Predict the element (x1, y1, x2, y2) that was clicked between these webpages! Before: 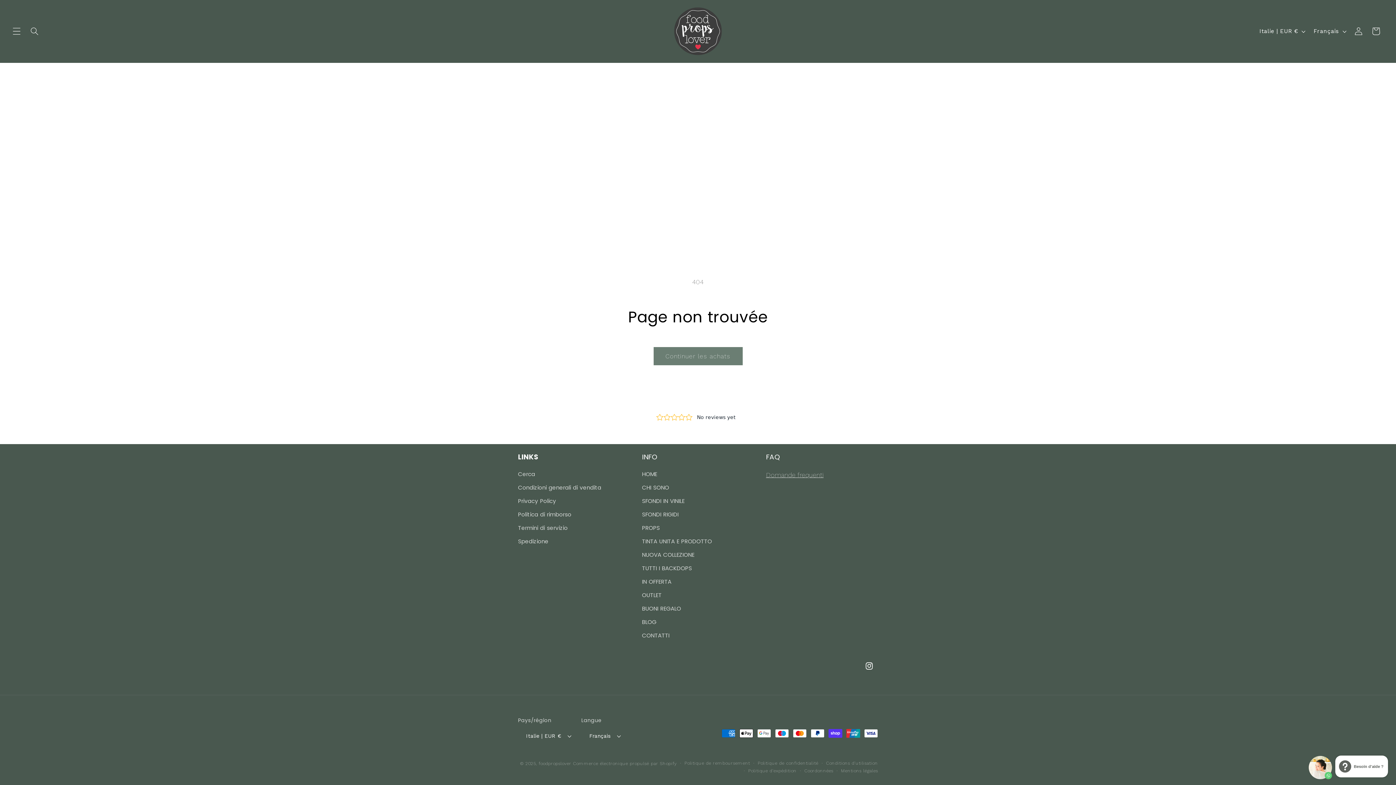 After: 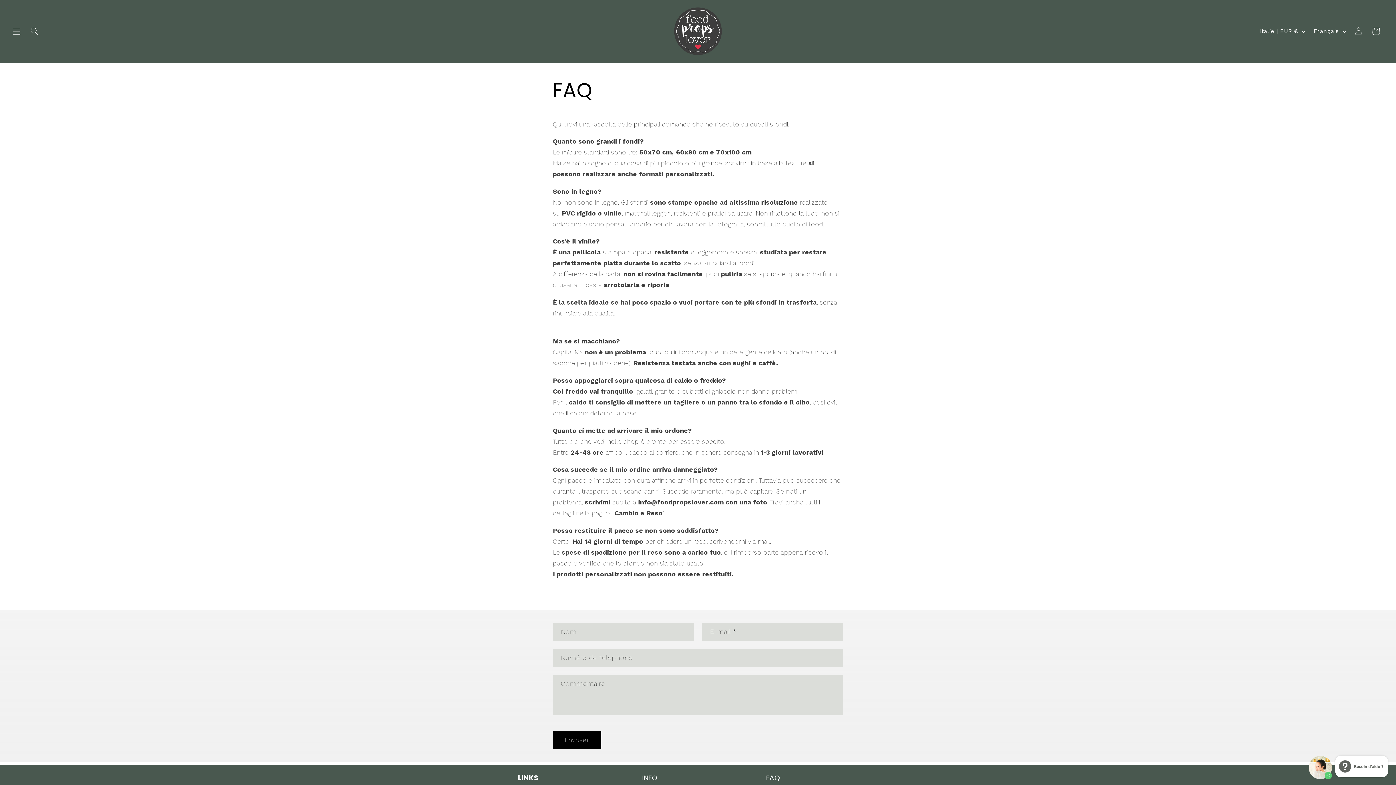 Action: bbox: (766, 471, 823, 478) label: Domande frequenti